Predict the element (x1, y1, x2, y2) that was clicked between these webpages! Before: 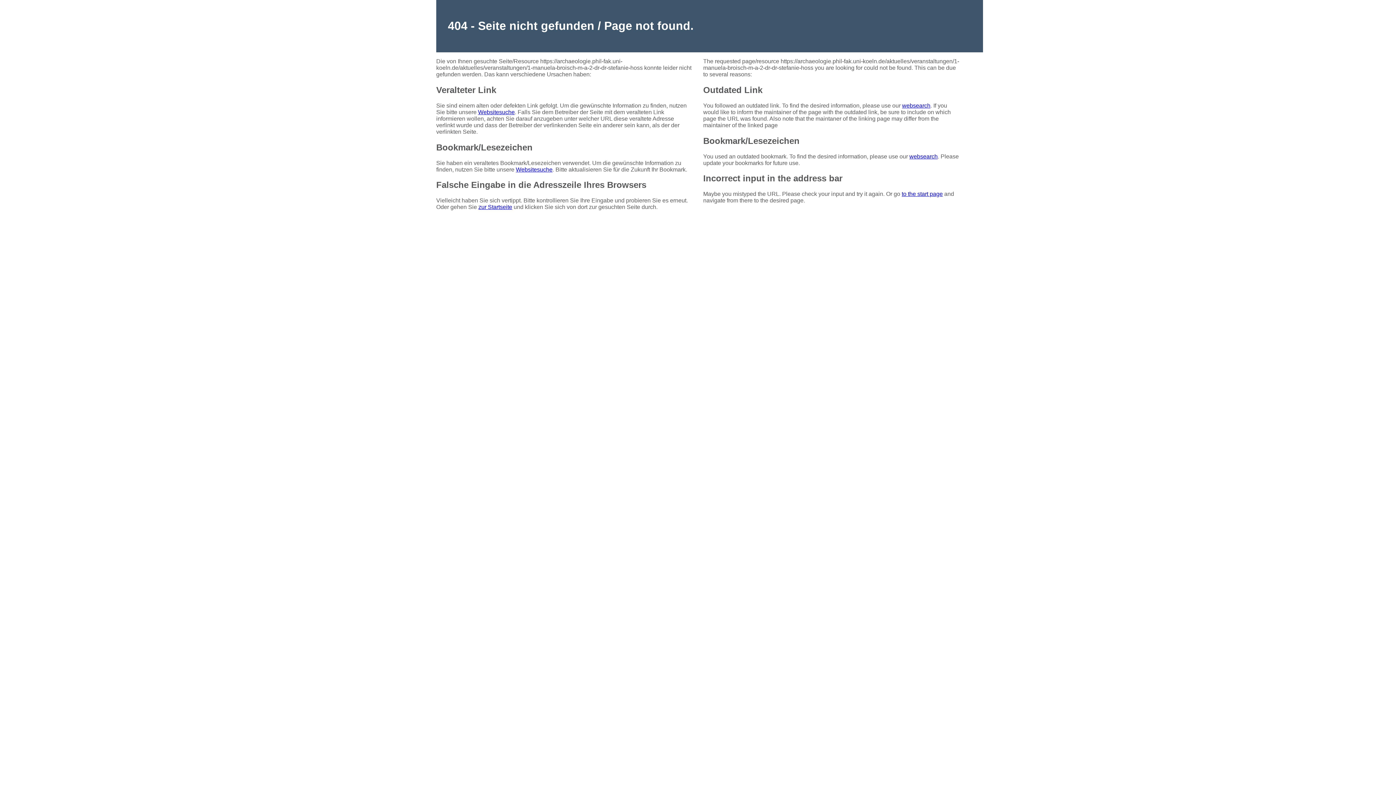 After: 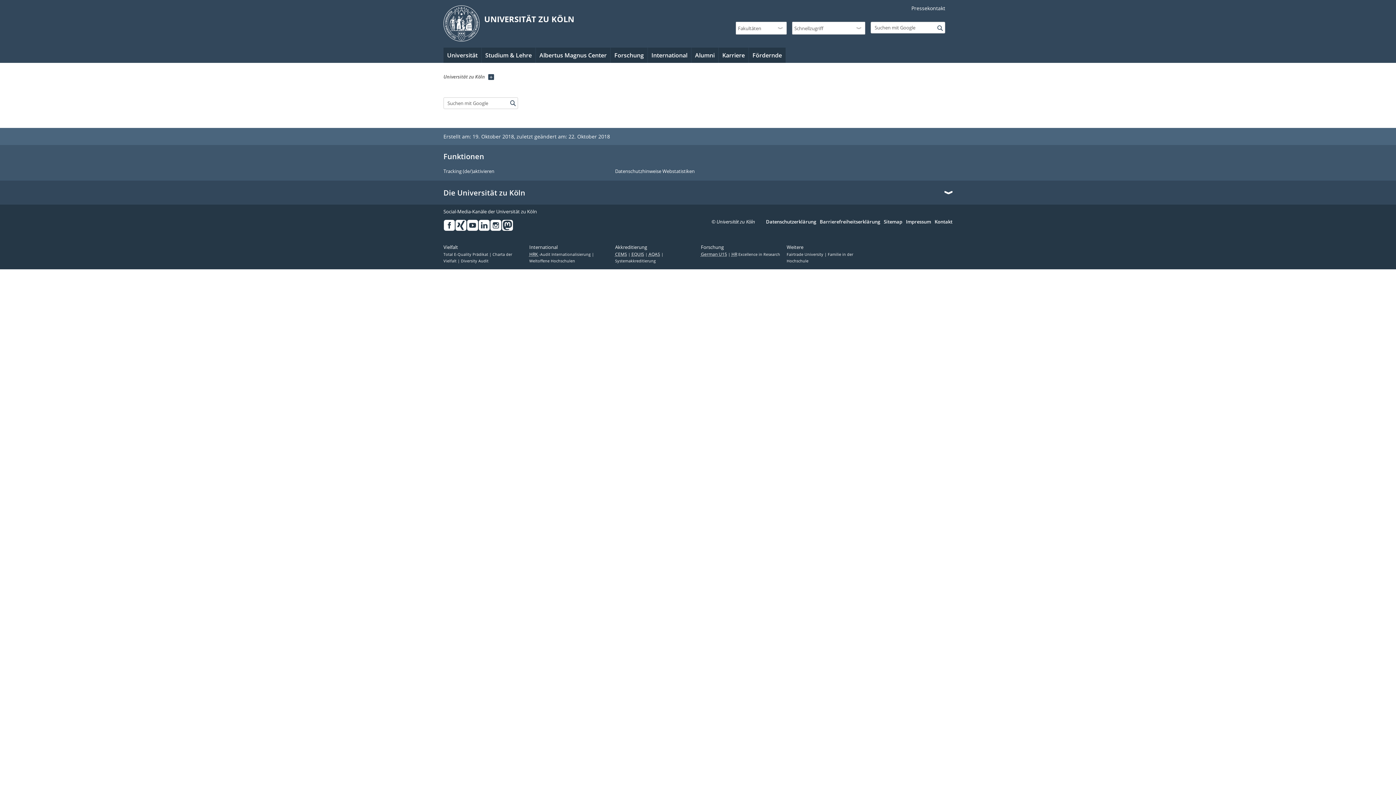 Action: label: Websitesuche bbox: (478, 108, 514, 115)